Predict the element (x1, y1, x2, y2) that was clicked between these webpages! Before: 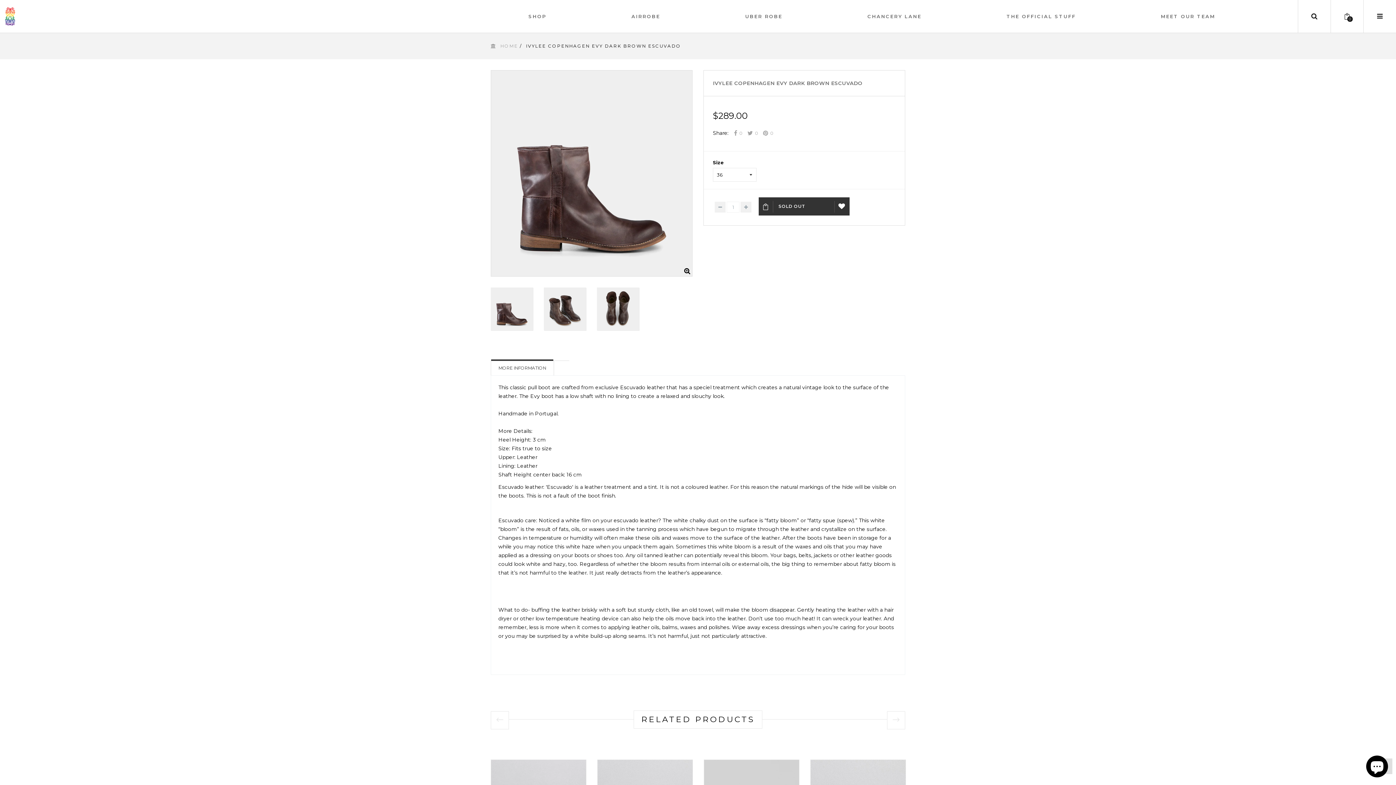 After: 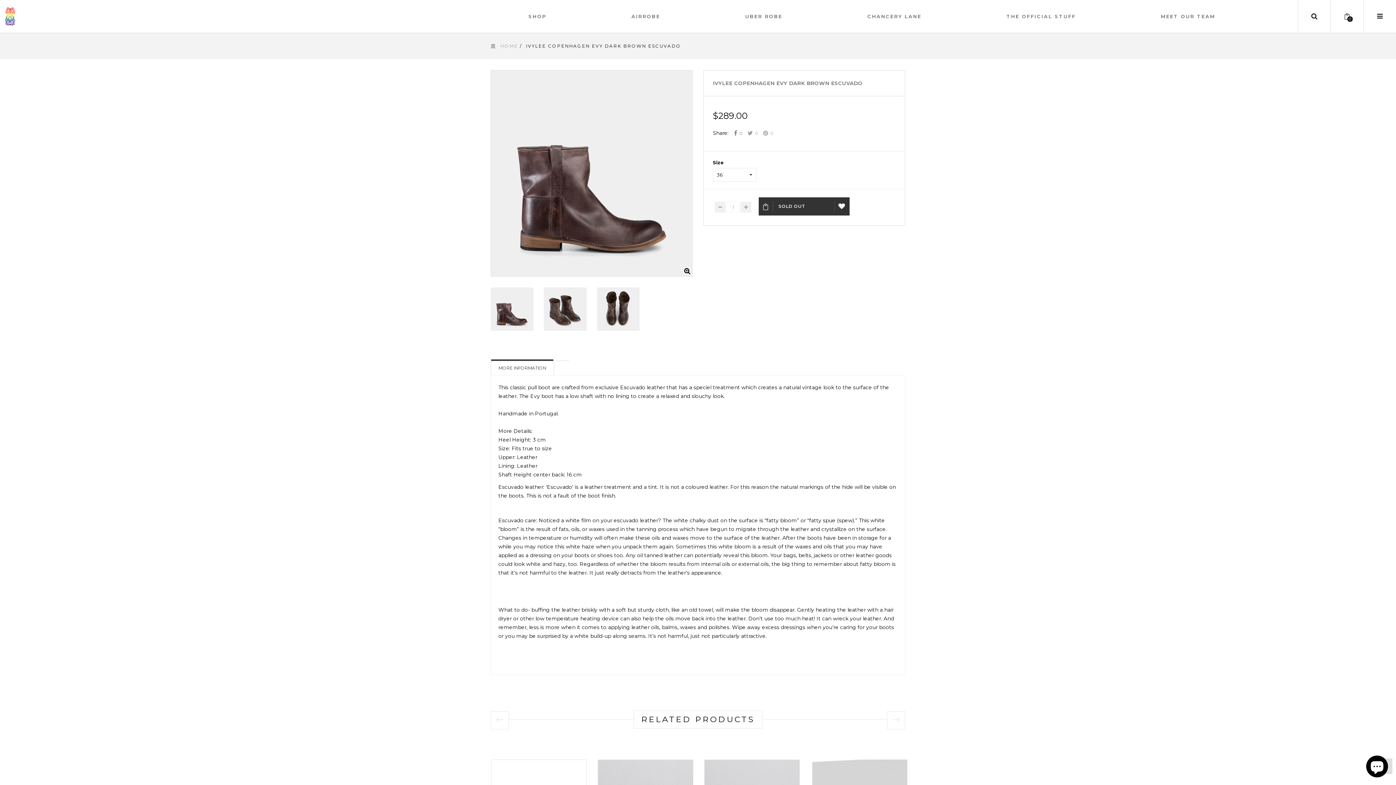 Action: label: 0 bbox: (734, 128, 742, 138)